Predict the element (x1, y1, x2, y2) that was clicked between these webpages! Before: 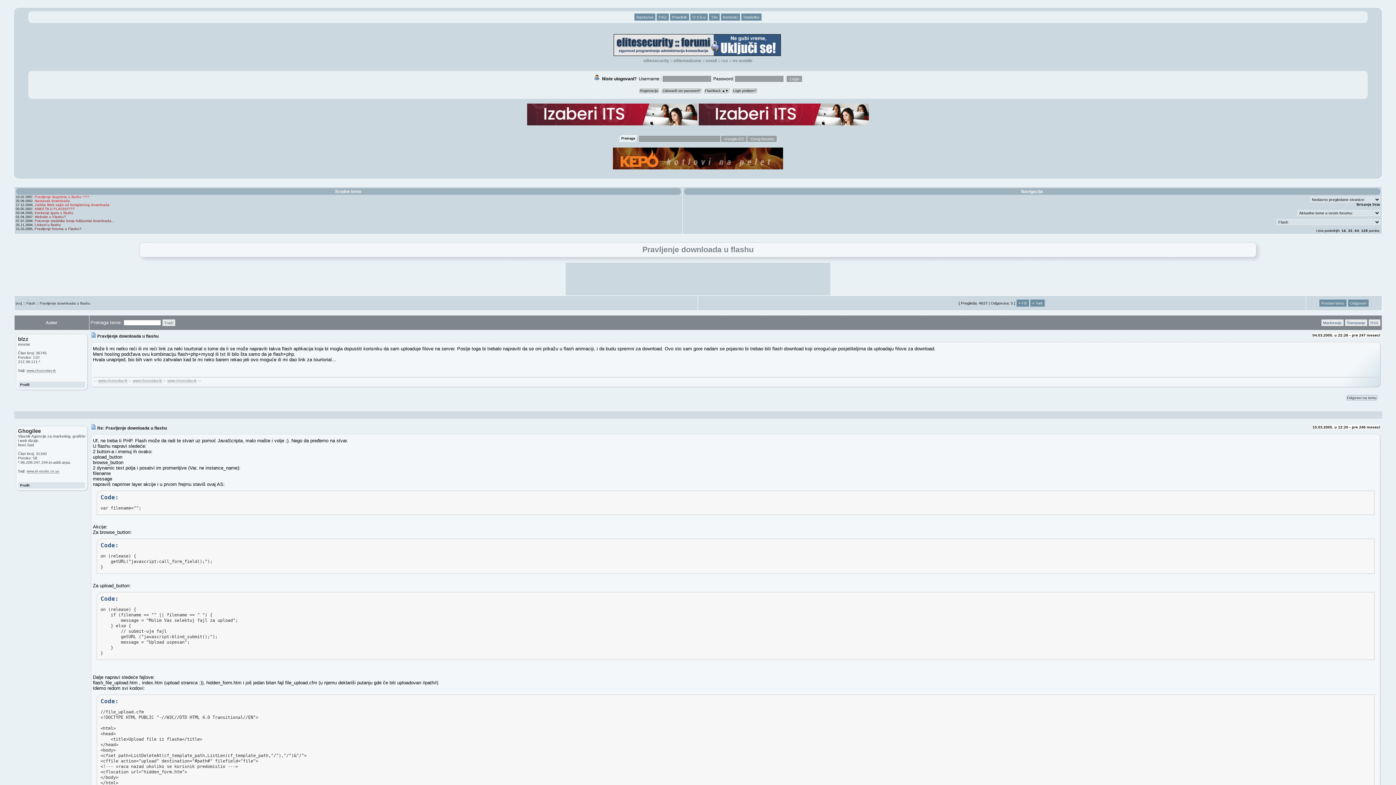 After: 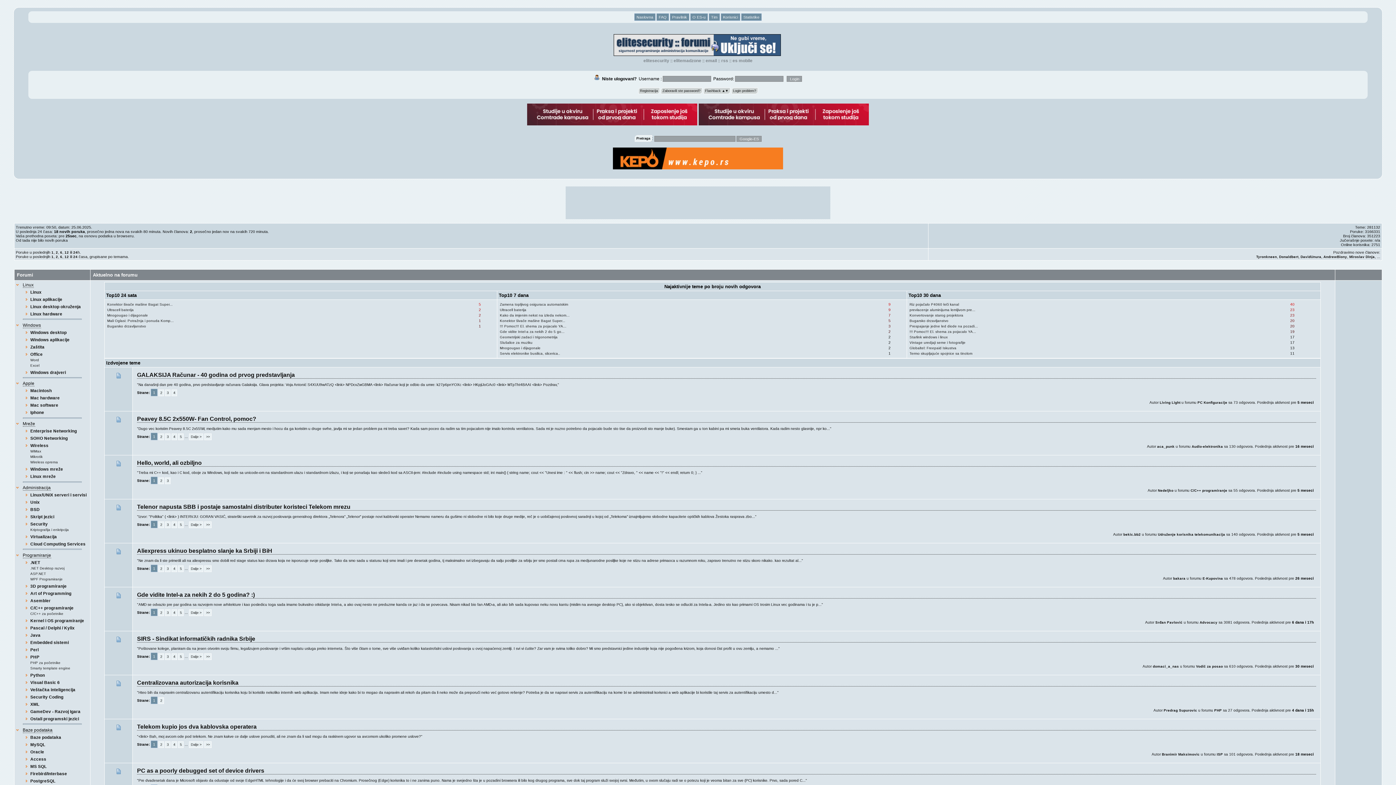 Action: label: [es] bbox: (15, 301, 22, 305)